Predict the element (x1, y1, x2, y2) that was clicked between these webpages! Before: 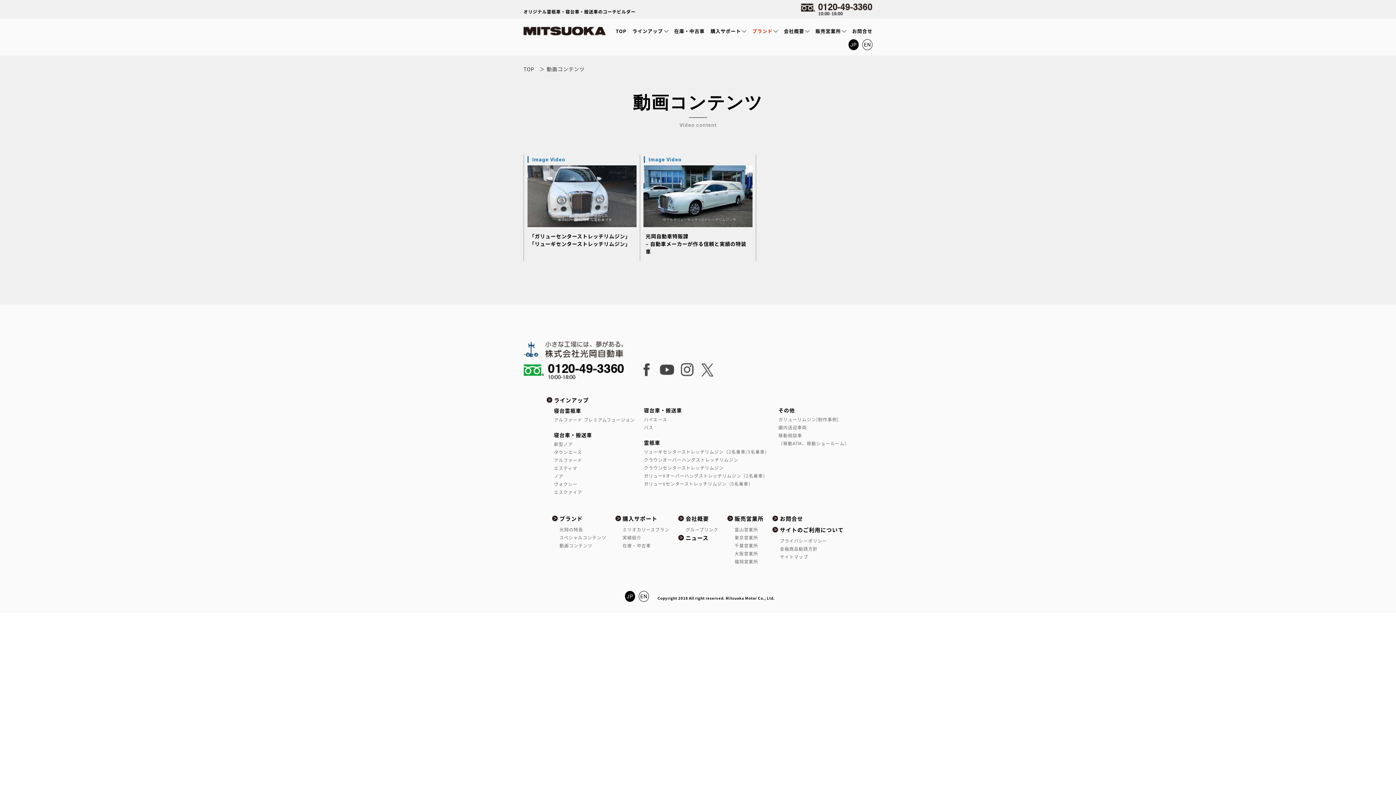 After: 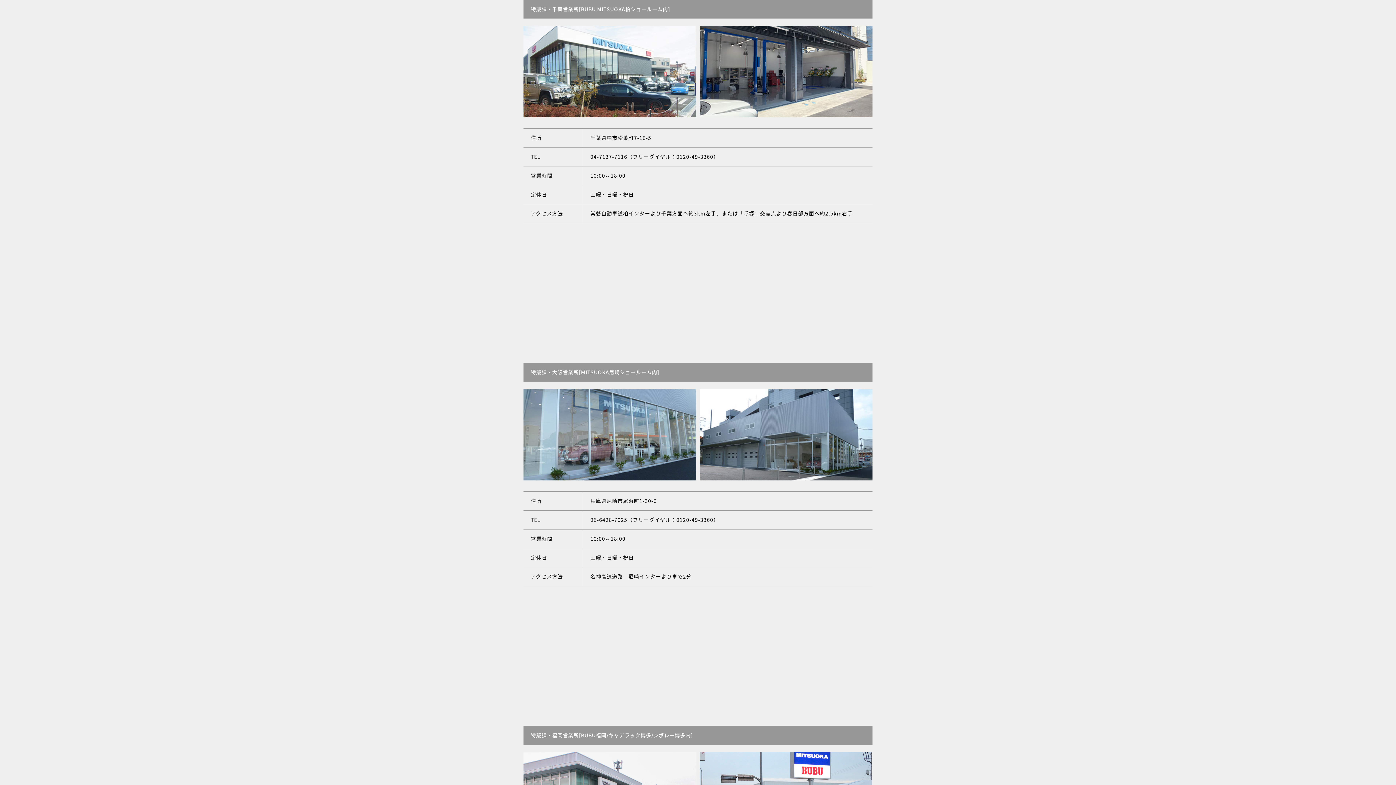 Action: label: 千葉営業所 bbox: (734, 542, 758, 549)